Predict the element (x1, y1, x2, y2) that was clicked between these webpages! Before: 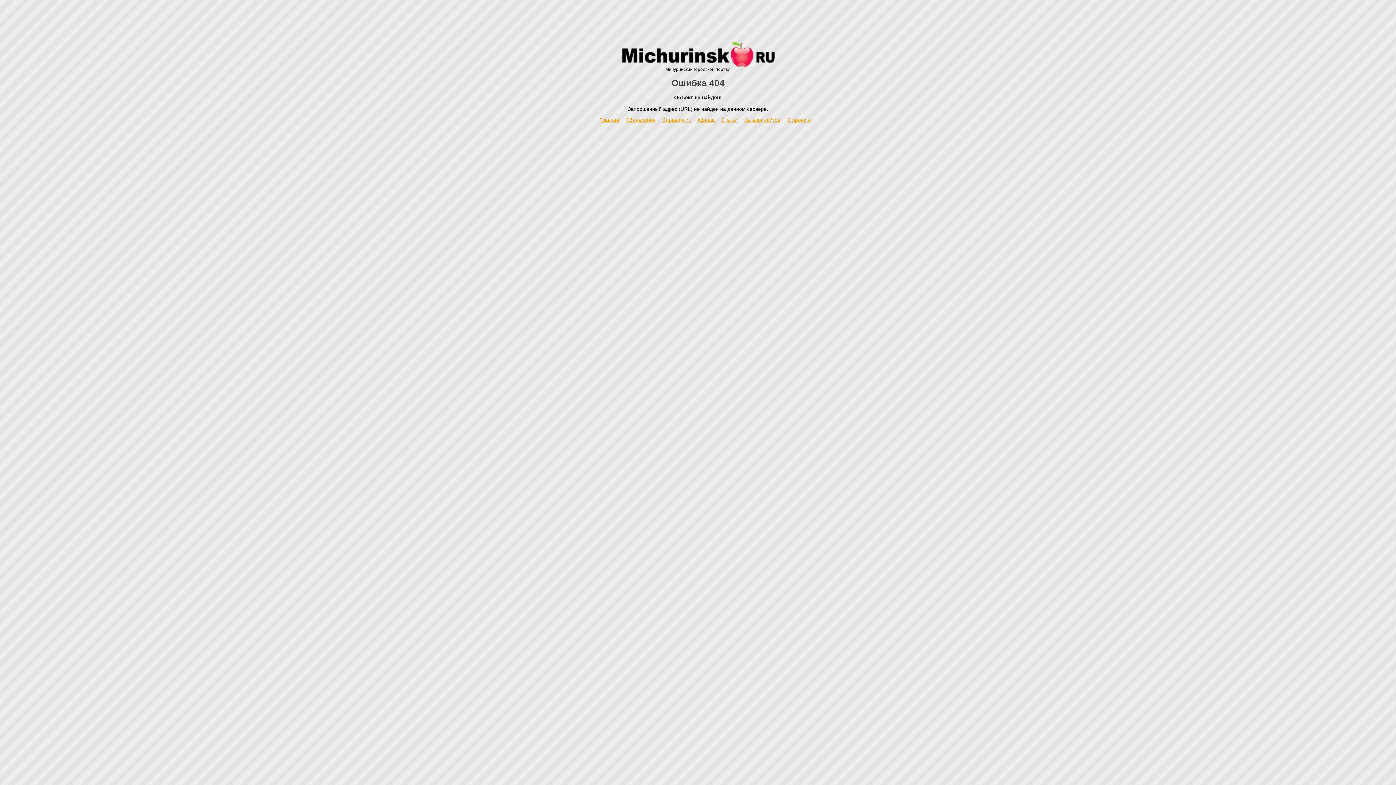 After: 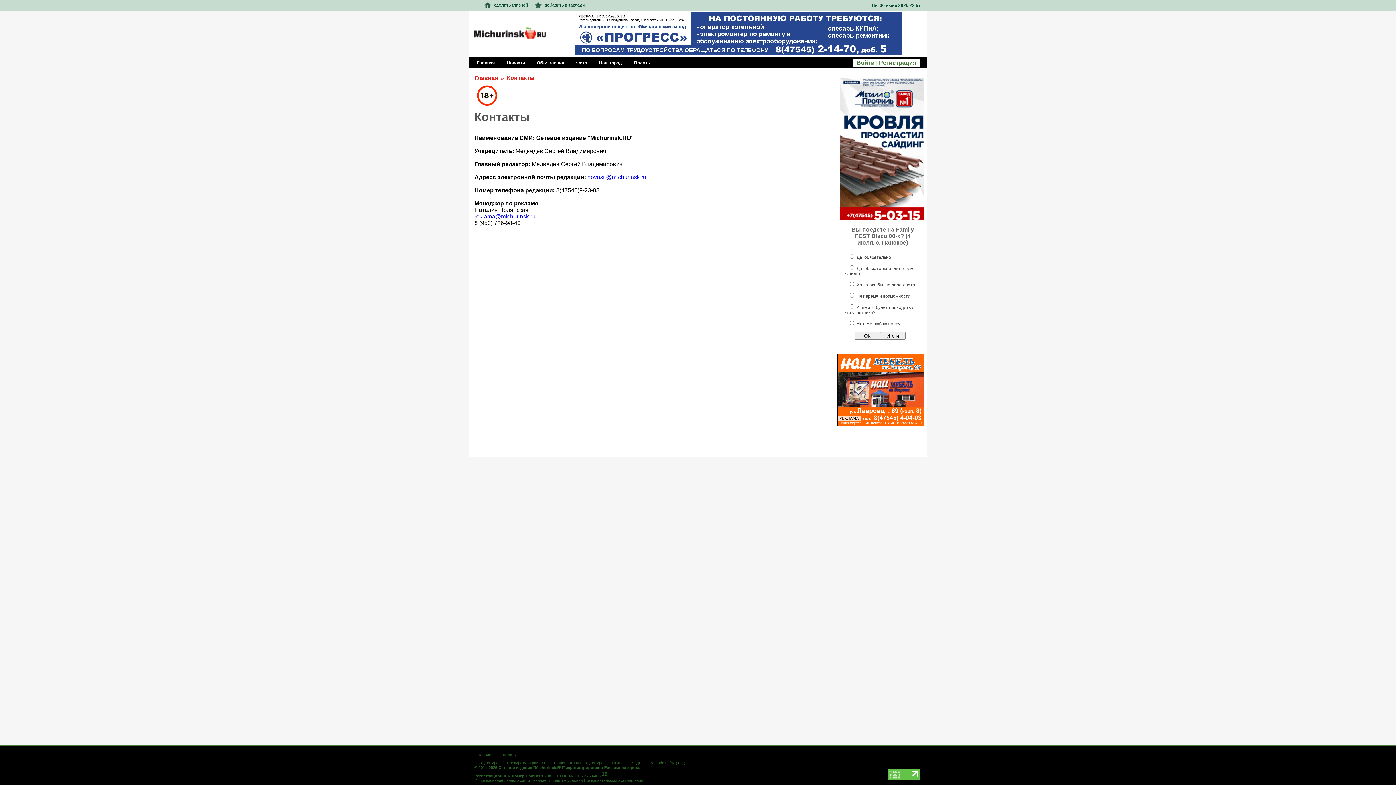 Action: bbox: (786, 117, 811, 122) label: О проекте